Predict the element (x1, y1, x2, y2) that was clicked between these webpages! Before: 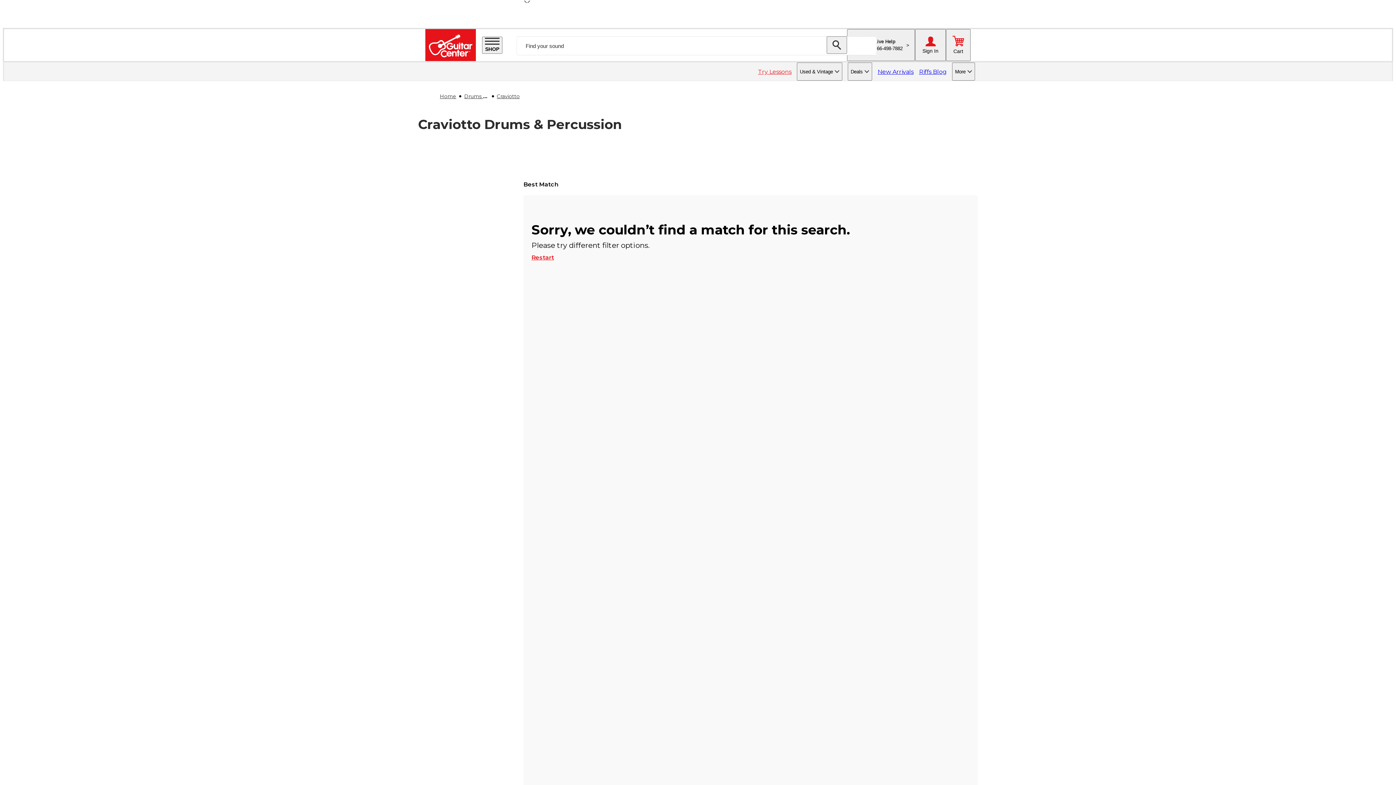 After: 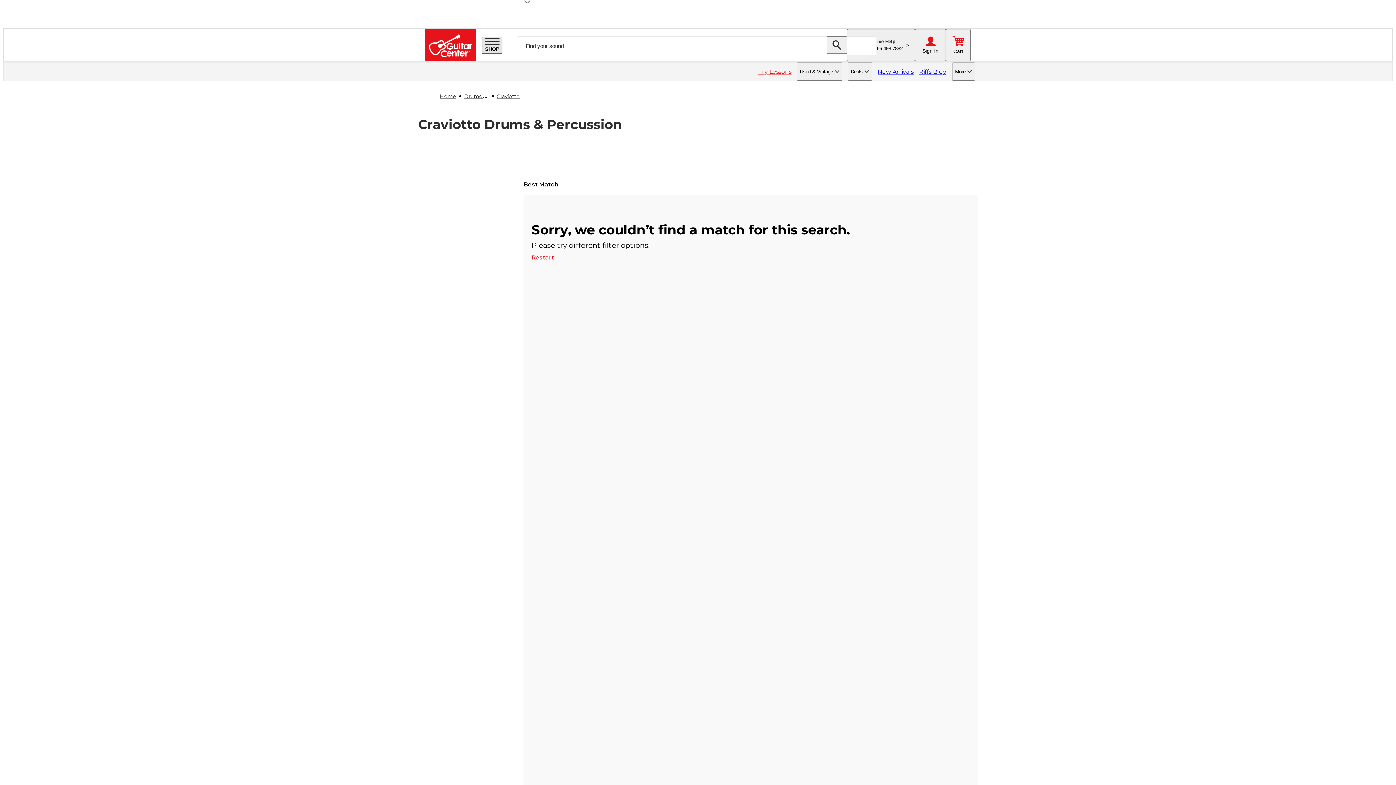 Action: bbox: (482, 36, 502, 53) label: SHOP